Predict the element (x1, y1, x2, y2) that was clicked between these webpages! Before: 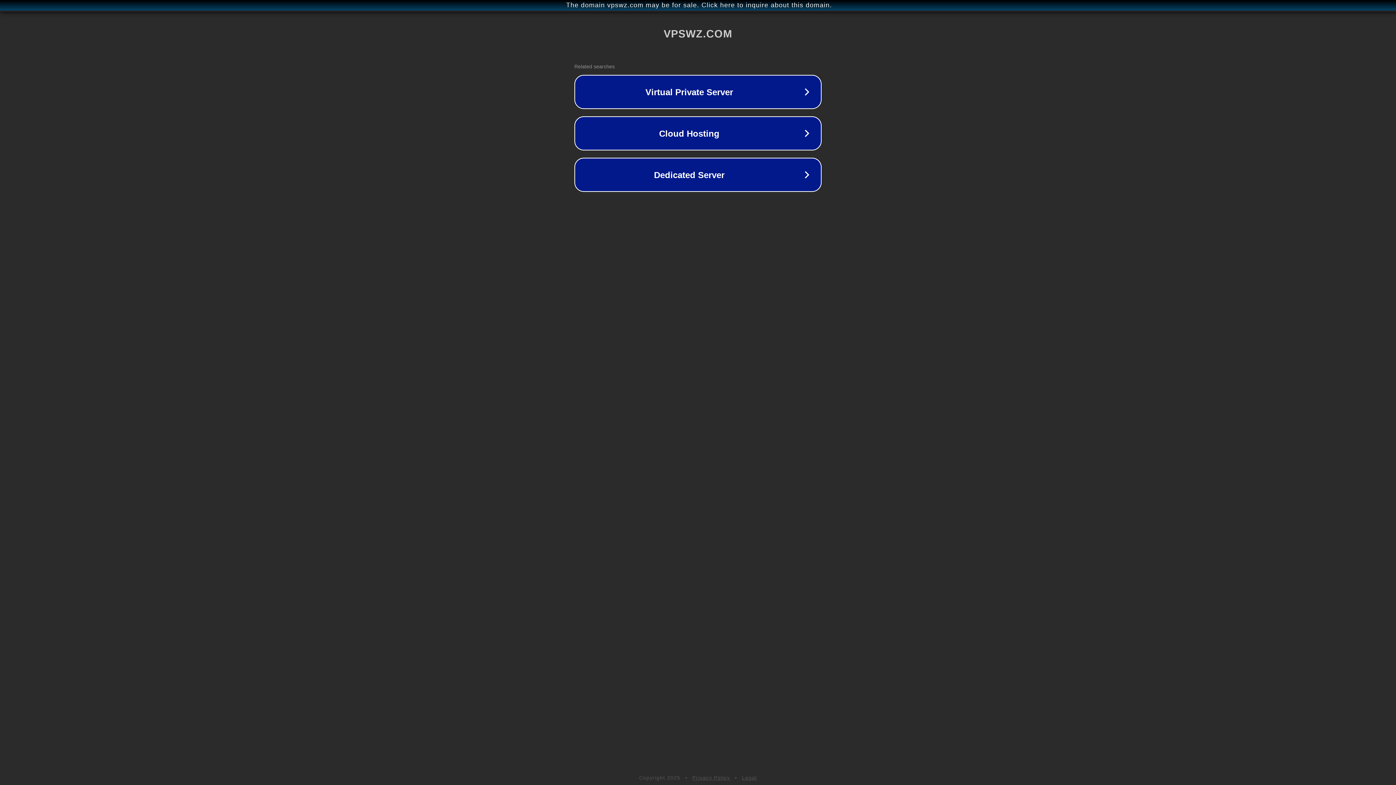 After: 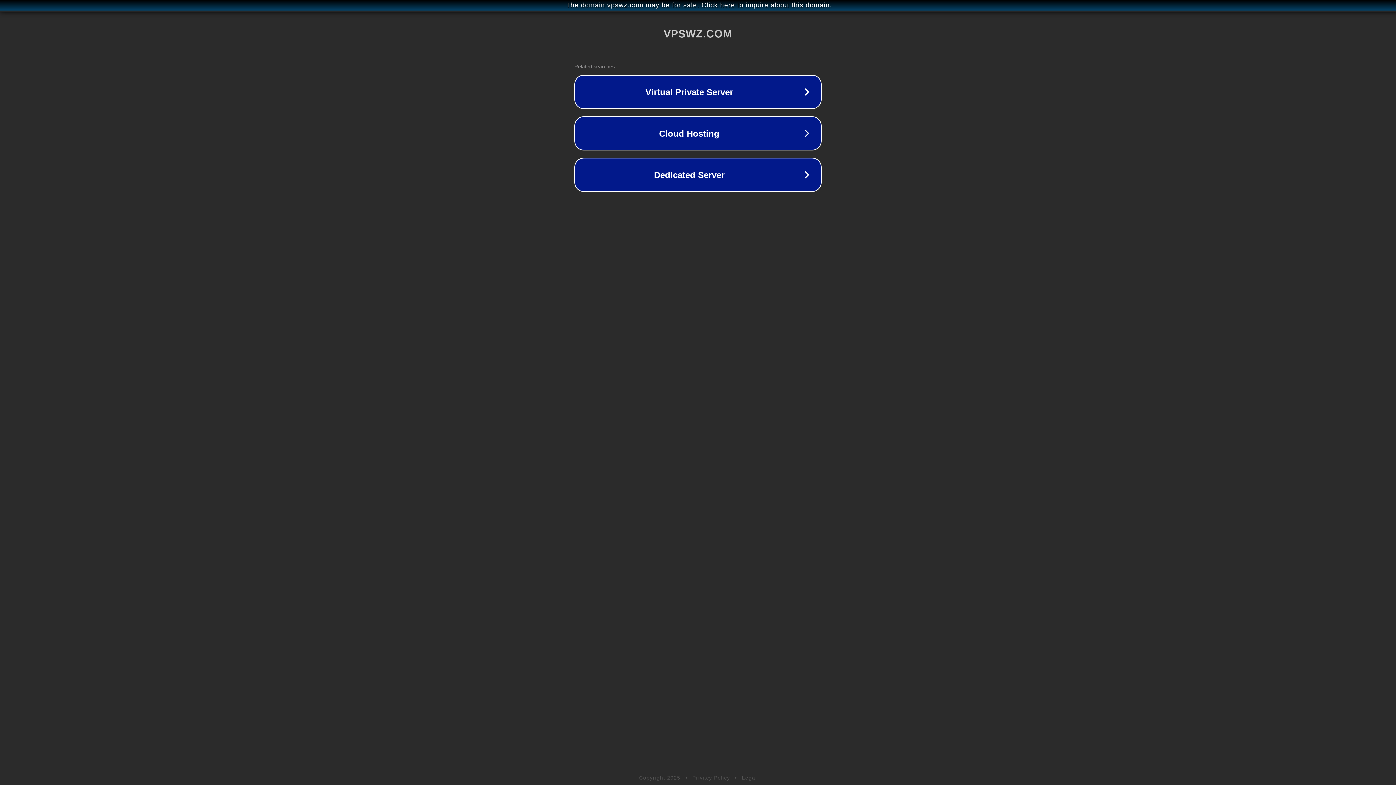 Action: bbox: (692, 775, 730, 781) label: Privacy Policy